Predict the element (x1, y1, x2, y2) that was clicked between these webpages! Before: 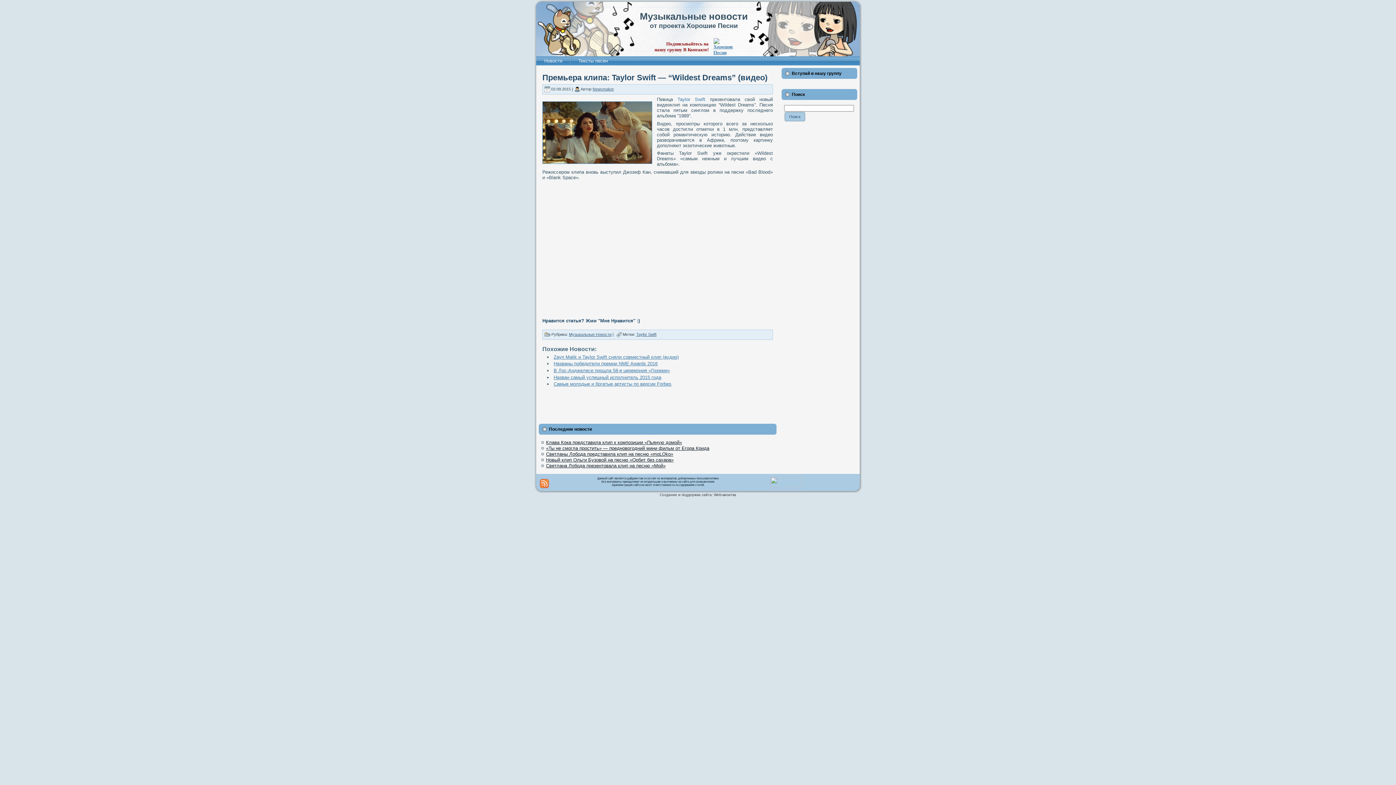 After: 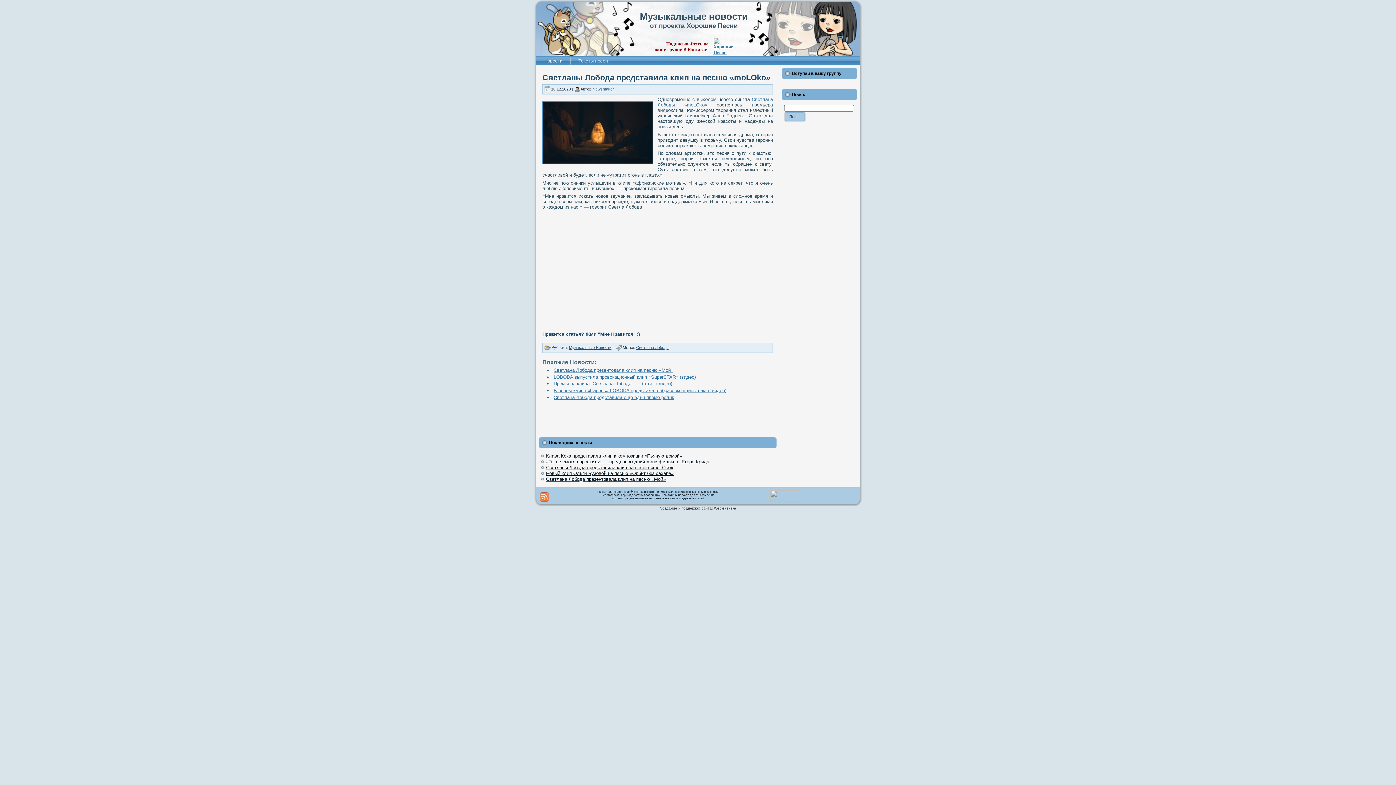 Action: label: Светланы Лобода представила клип на песню «moLOko» bbox: (546, 451, 673, 457)